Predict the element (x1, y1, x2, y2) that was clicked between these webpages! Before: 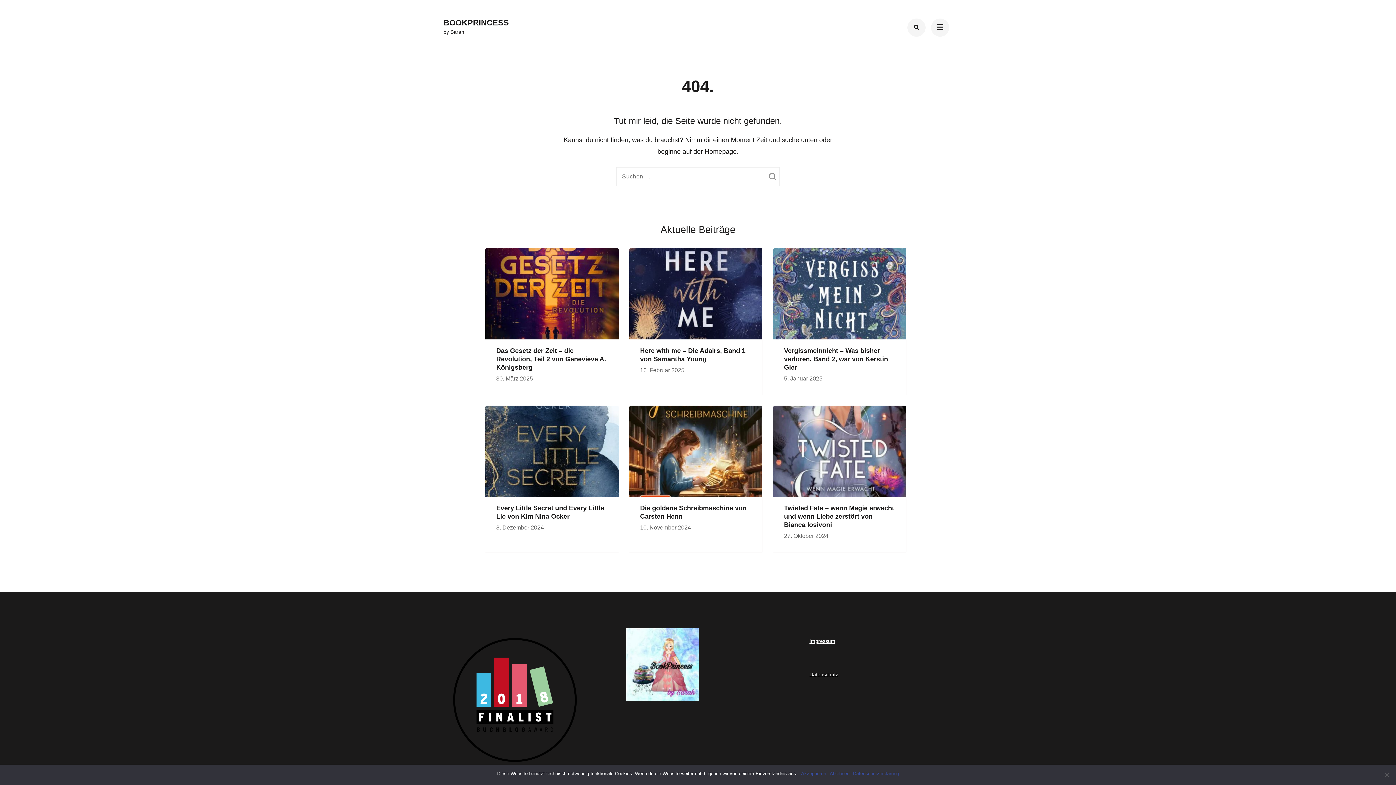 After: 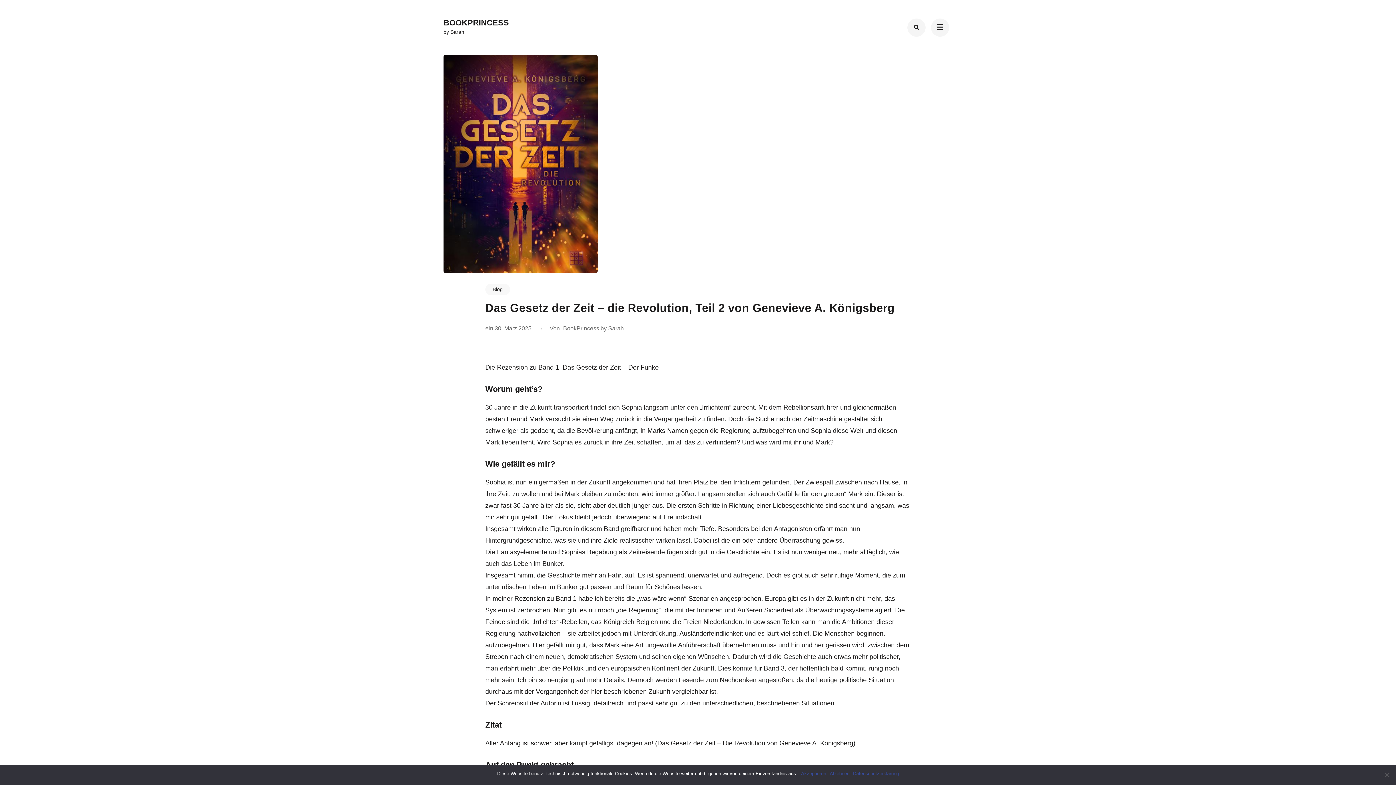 Action: bbox: (485, 250, 618, 257)